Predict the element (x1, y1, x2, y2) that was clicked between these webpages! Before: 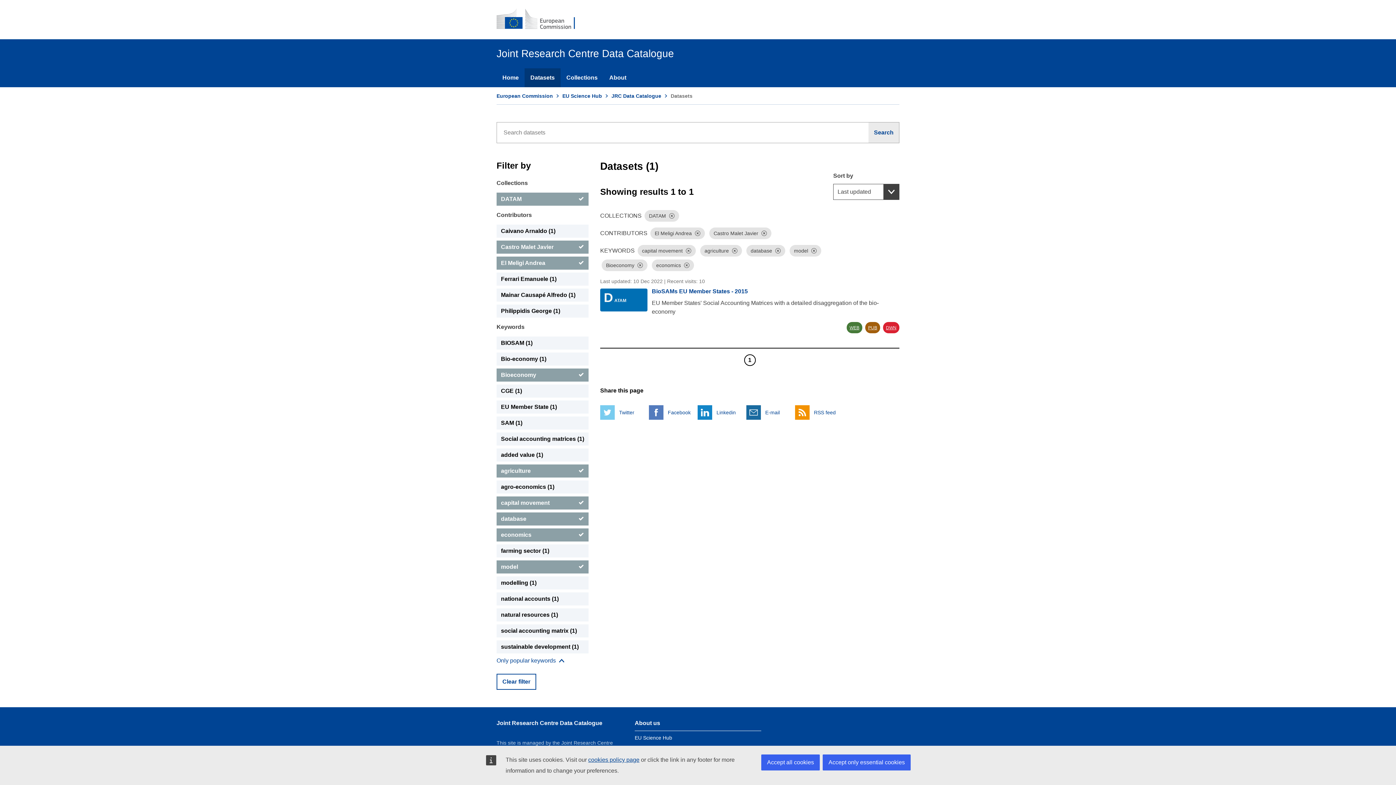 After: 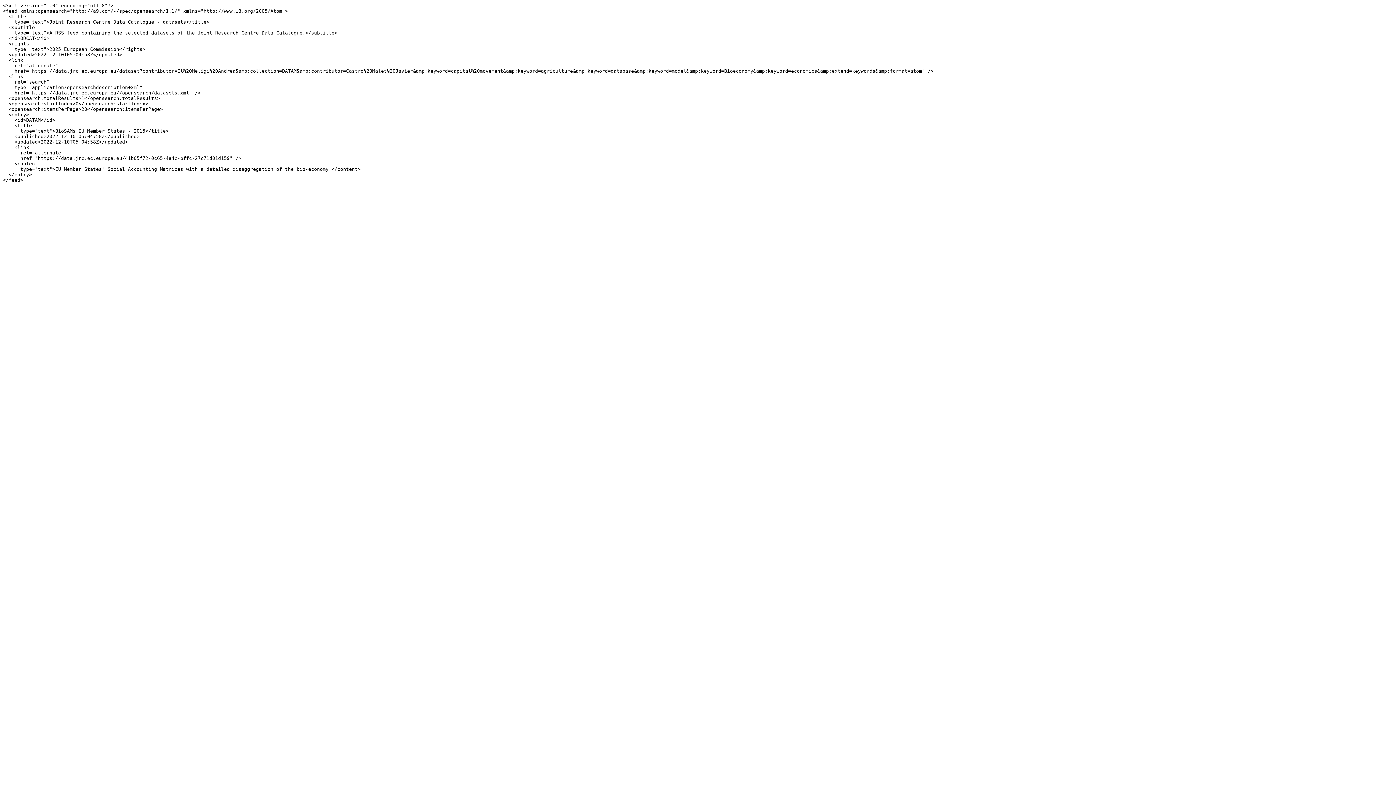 Action: bbox: (795, 405, 836, 419) label:  
RSS feed